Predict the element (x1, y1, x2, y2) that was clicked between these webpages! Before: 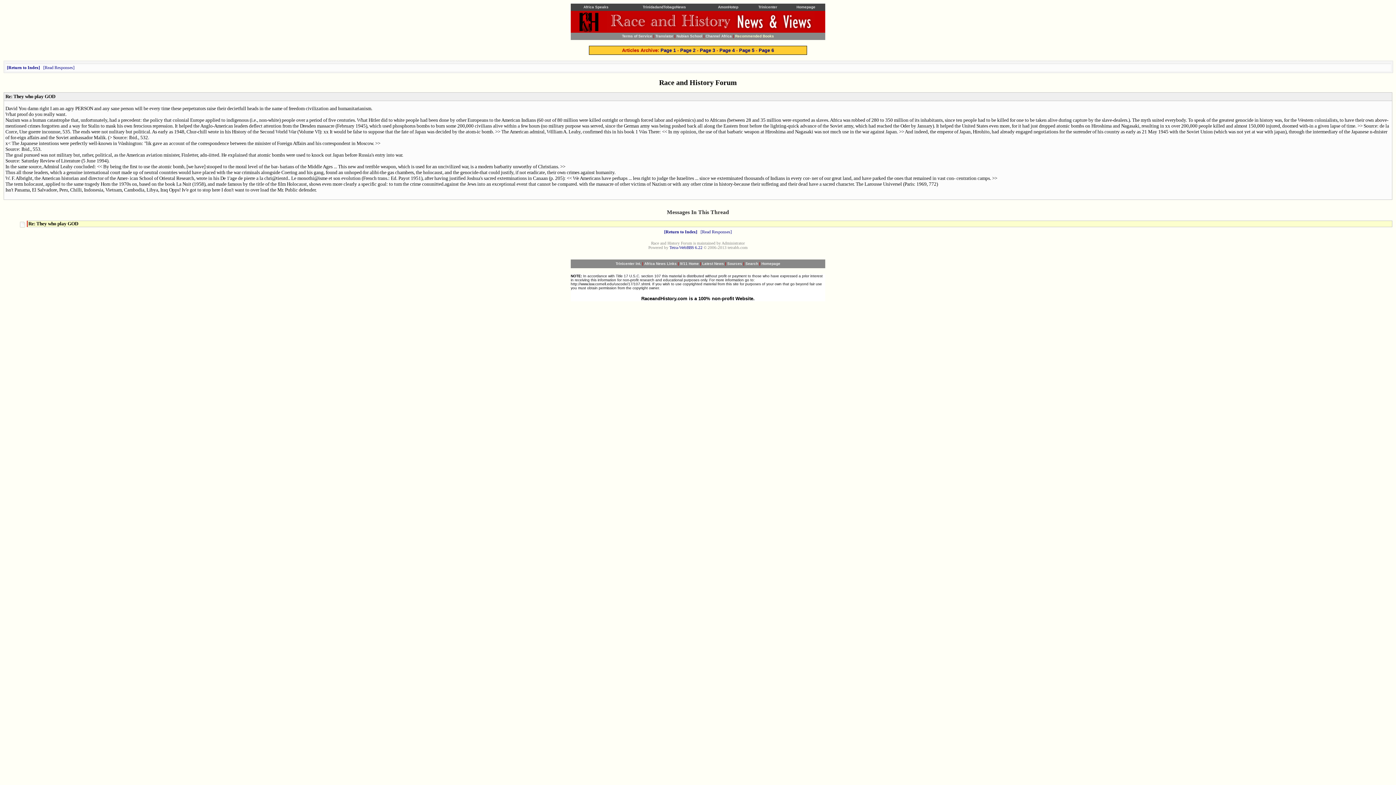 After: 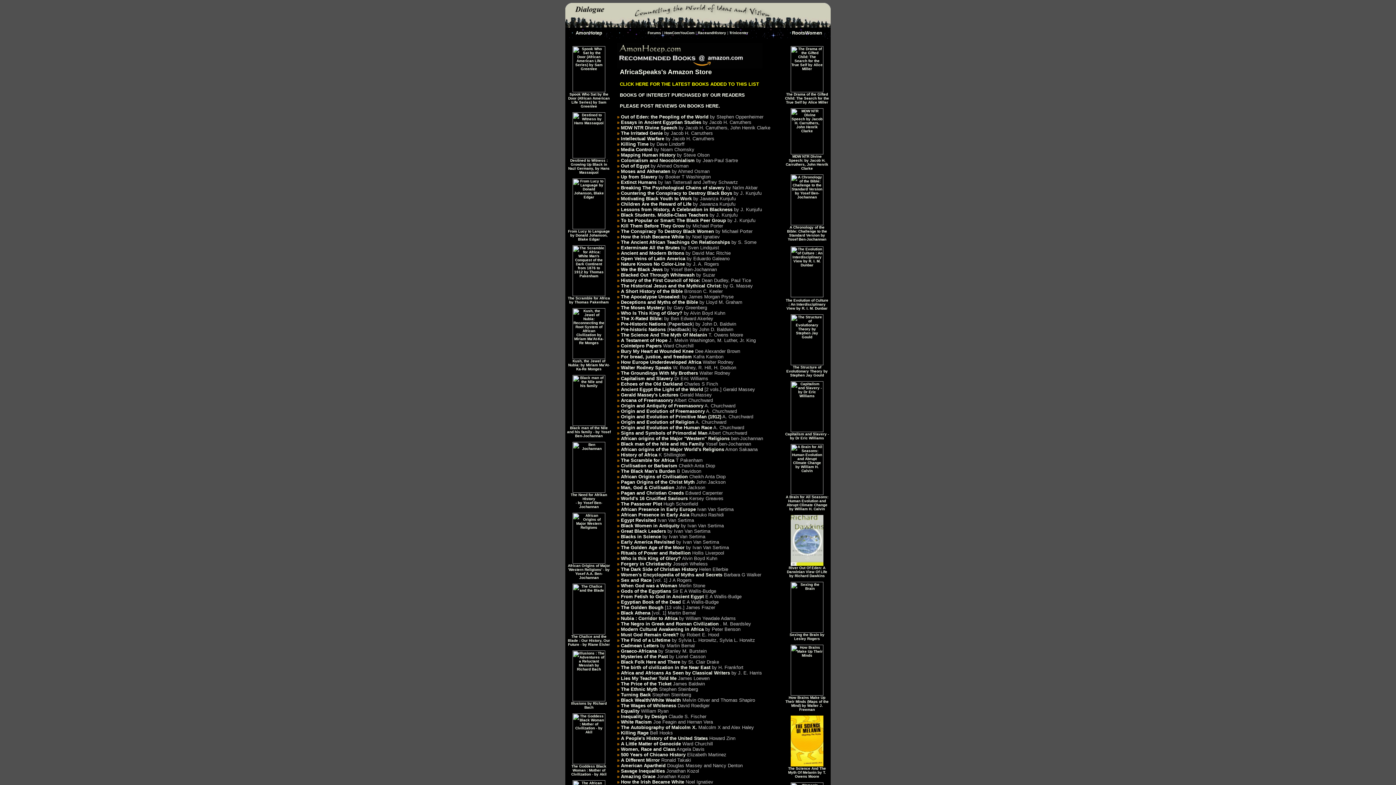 Action: label: Recommended Books bbox: (735, 34, 774, 38)